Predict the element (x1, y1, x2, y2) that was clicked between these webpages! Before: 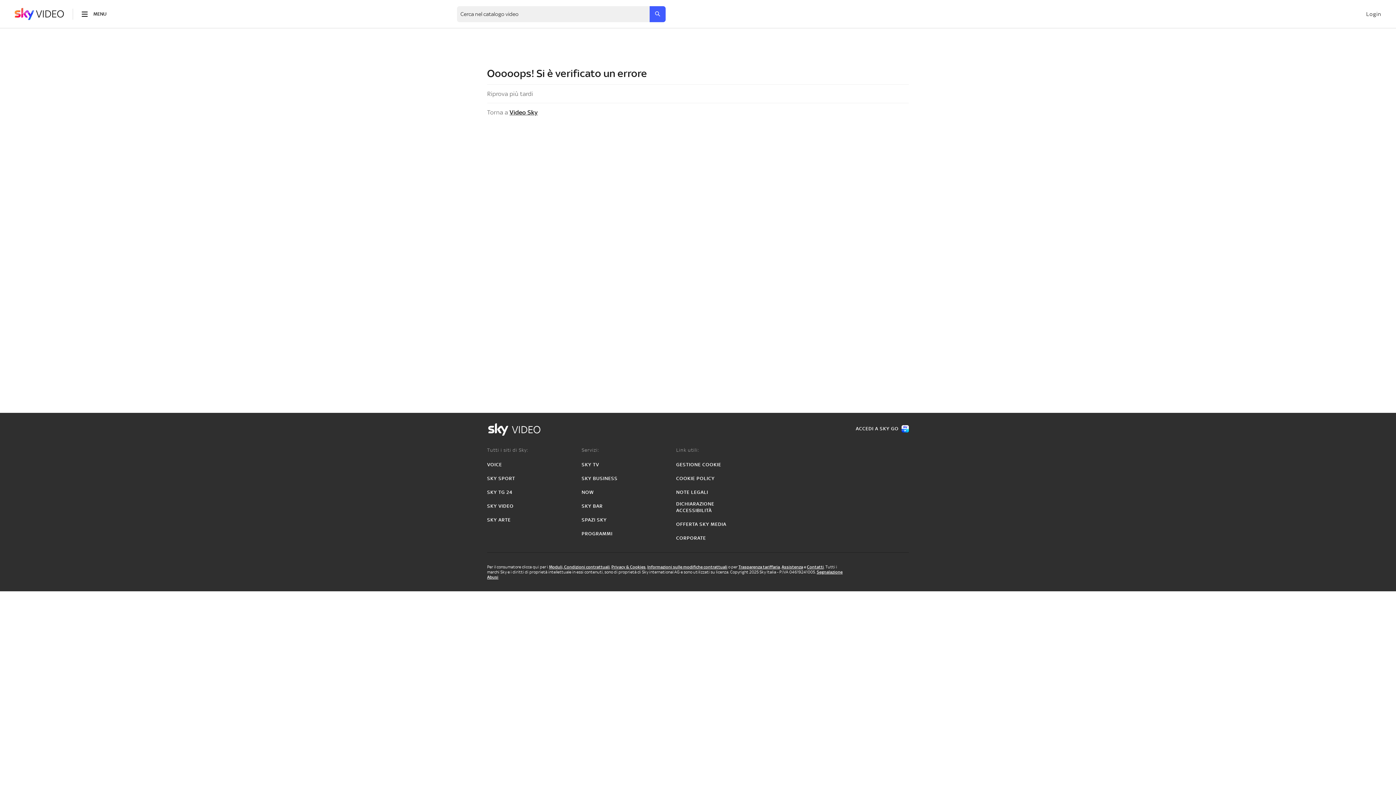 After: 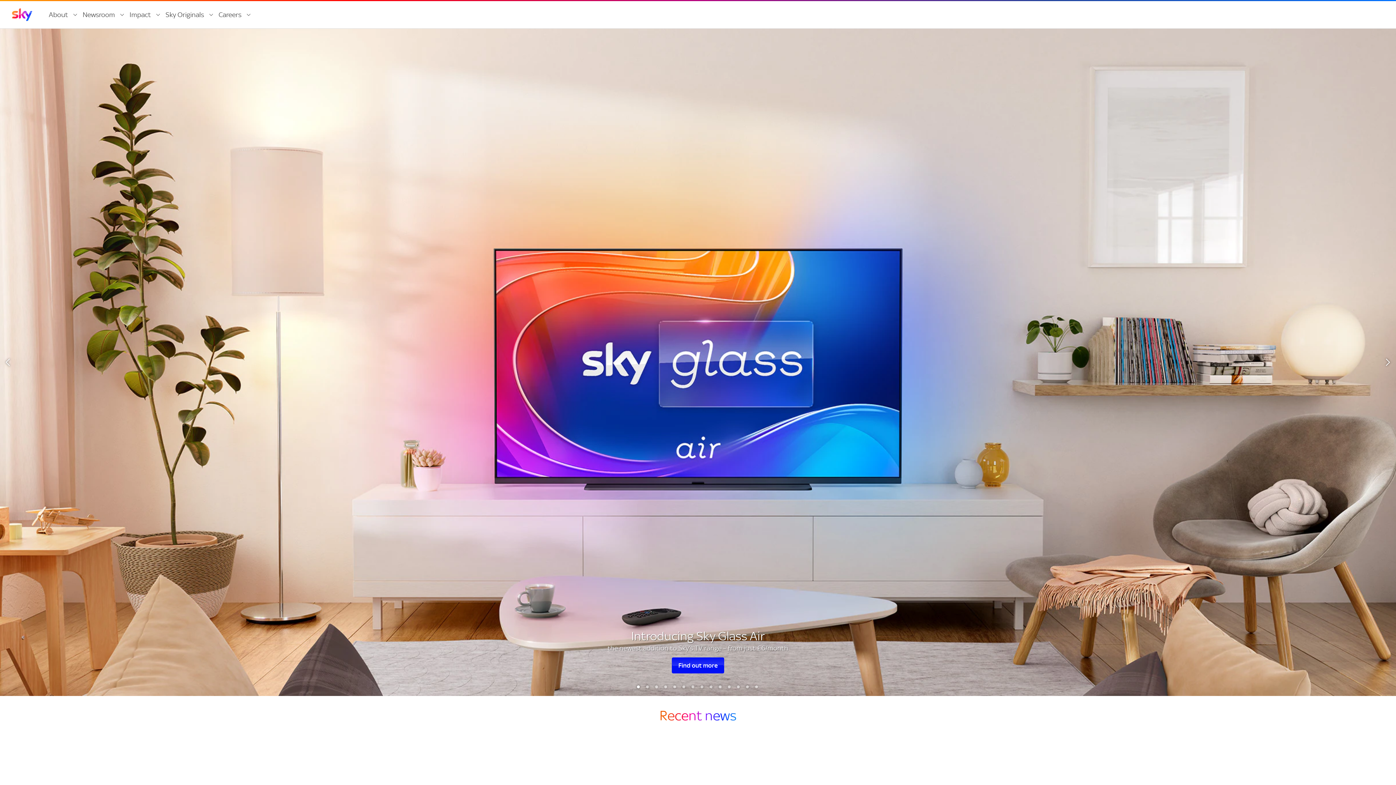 Action: bbox: (676, 535, 706, 541) label: CORPORATE